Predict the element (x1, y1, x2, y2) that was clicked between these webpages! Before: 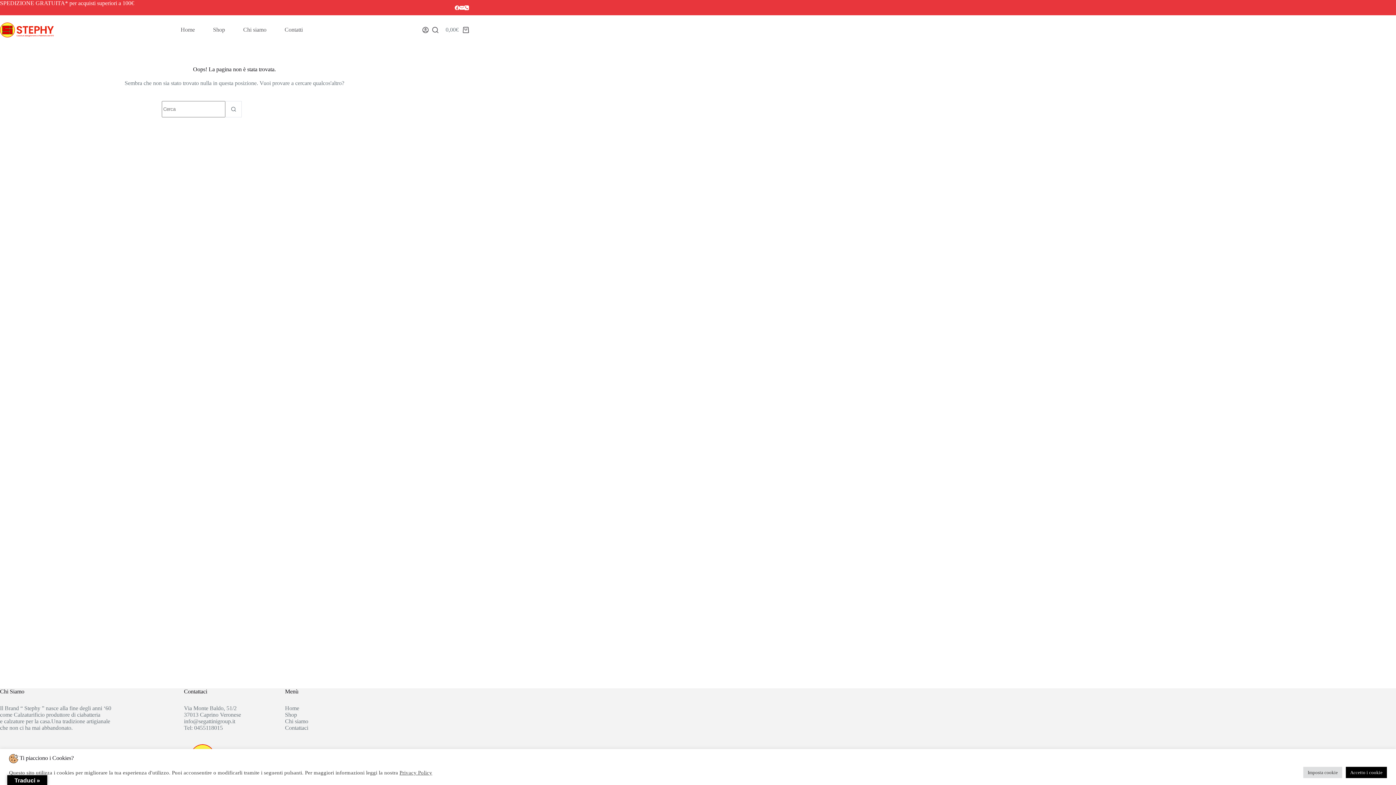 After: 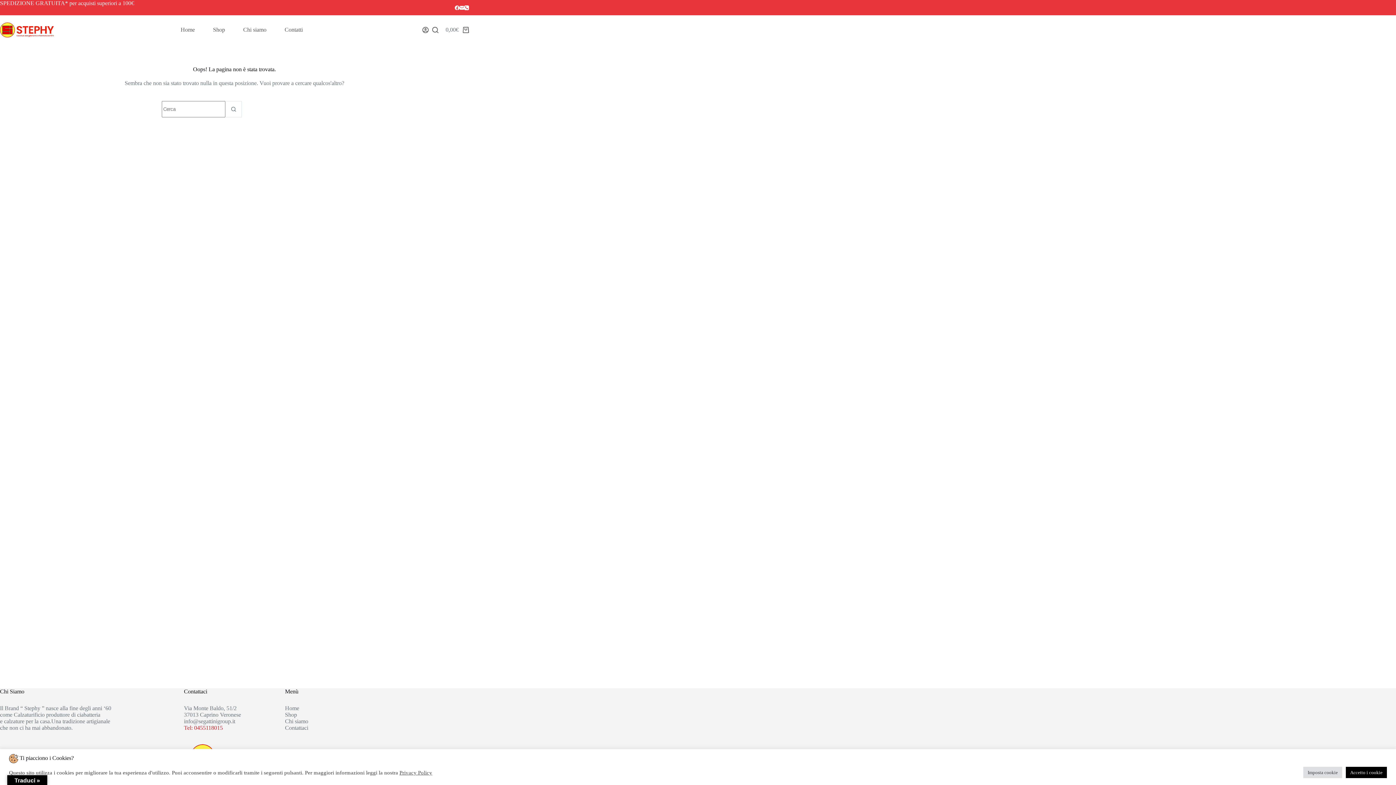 Action: label: Tel: 0455118015 bbox: (184, 725, 222, 731)